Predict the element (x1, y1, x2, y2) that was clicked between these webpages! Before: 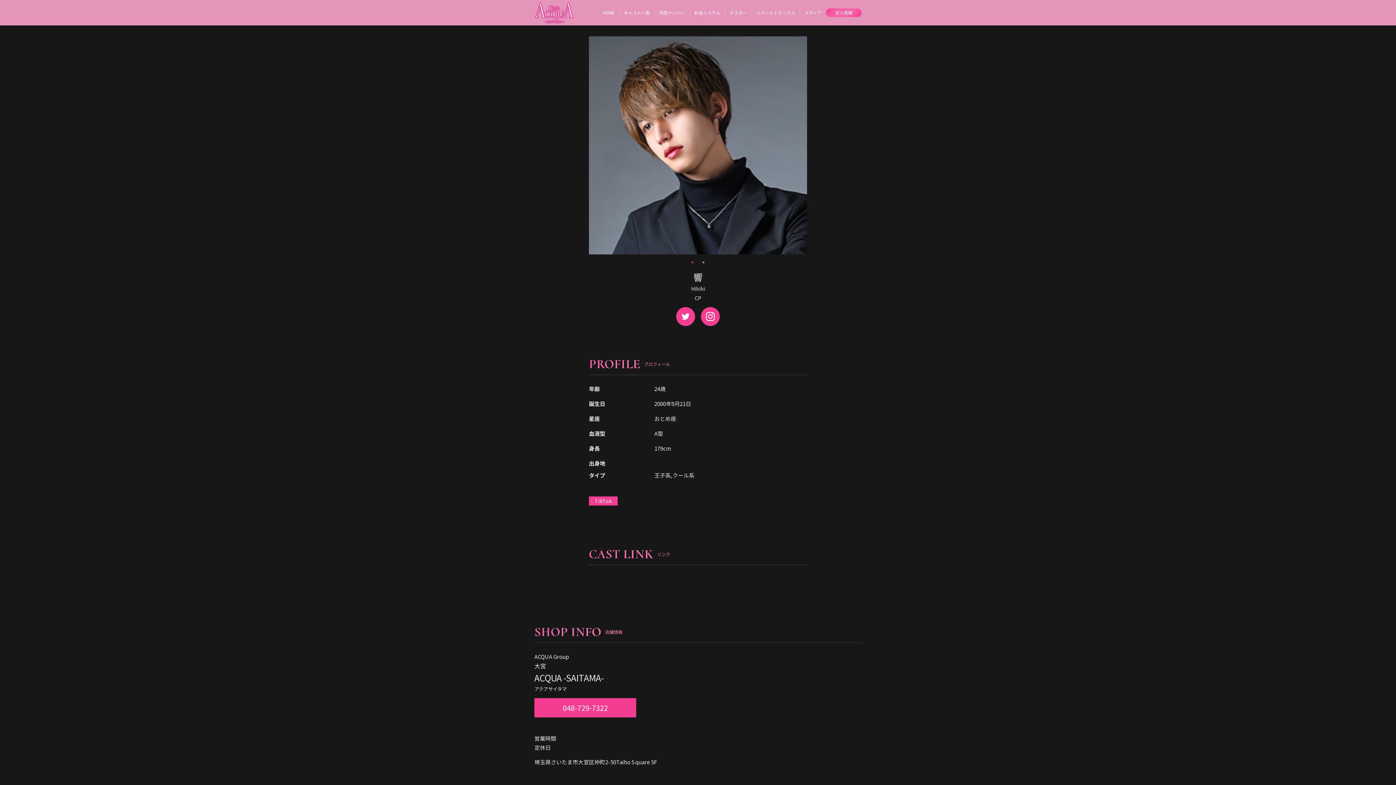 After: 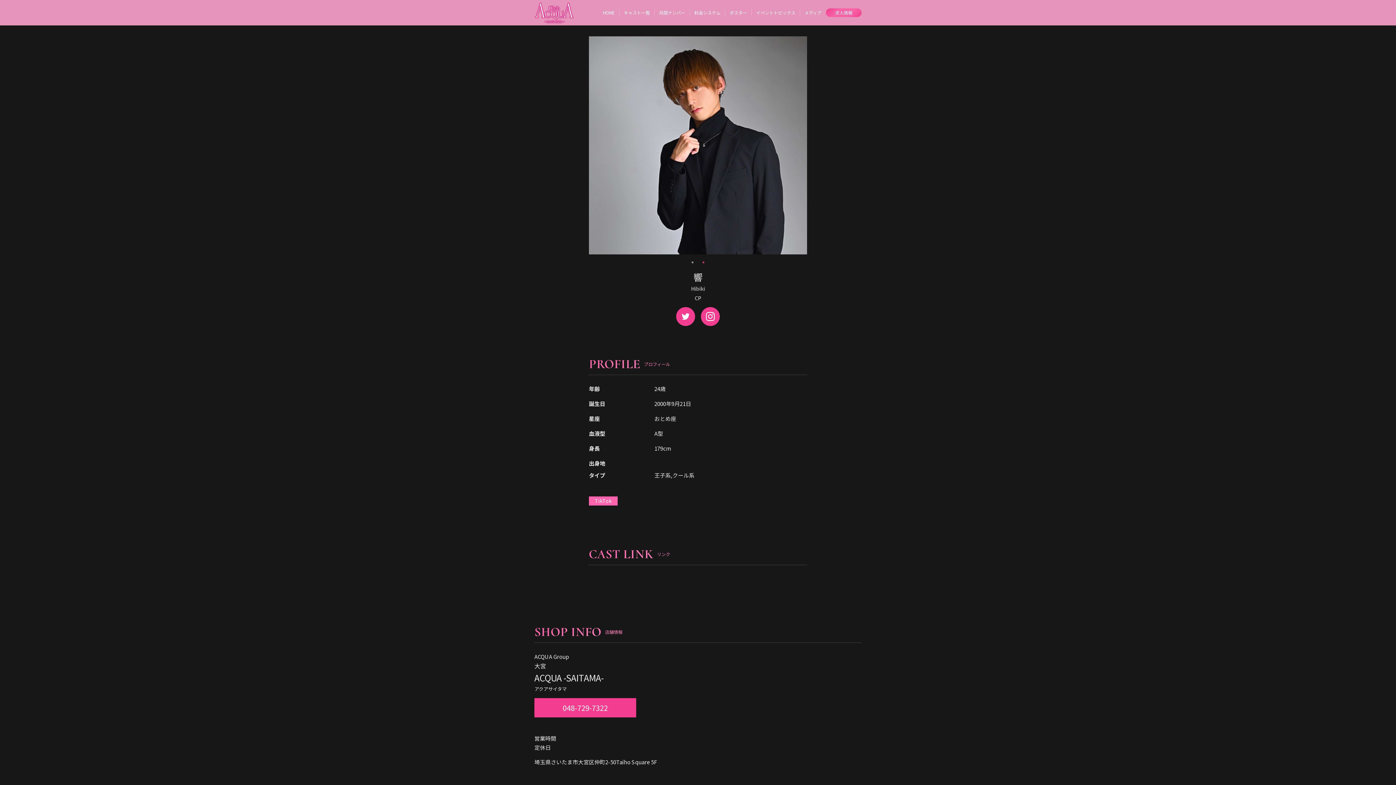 Action: bbox: (589, 496, 617, 505) label: TikTok